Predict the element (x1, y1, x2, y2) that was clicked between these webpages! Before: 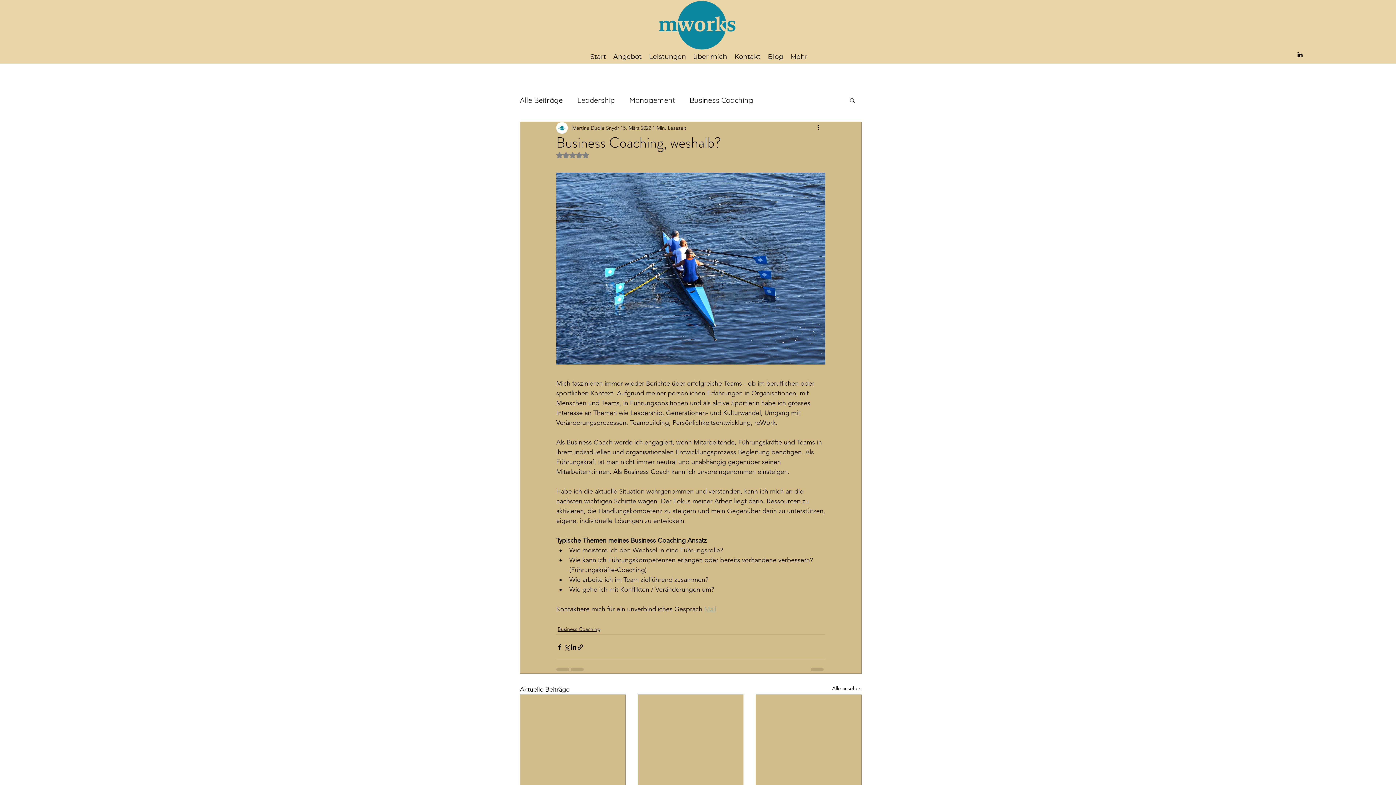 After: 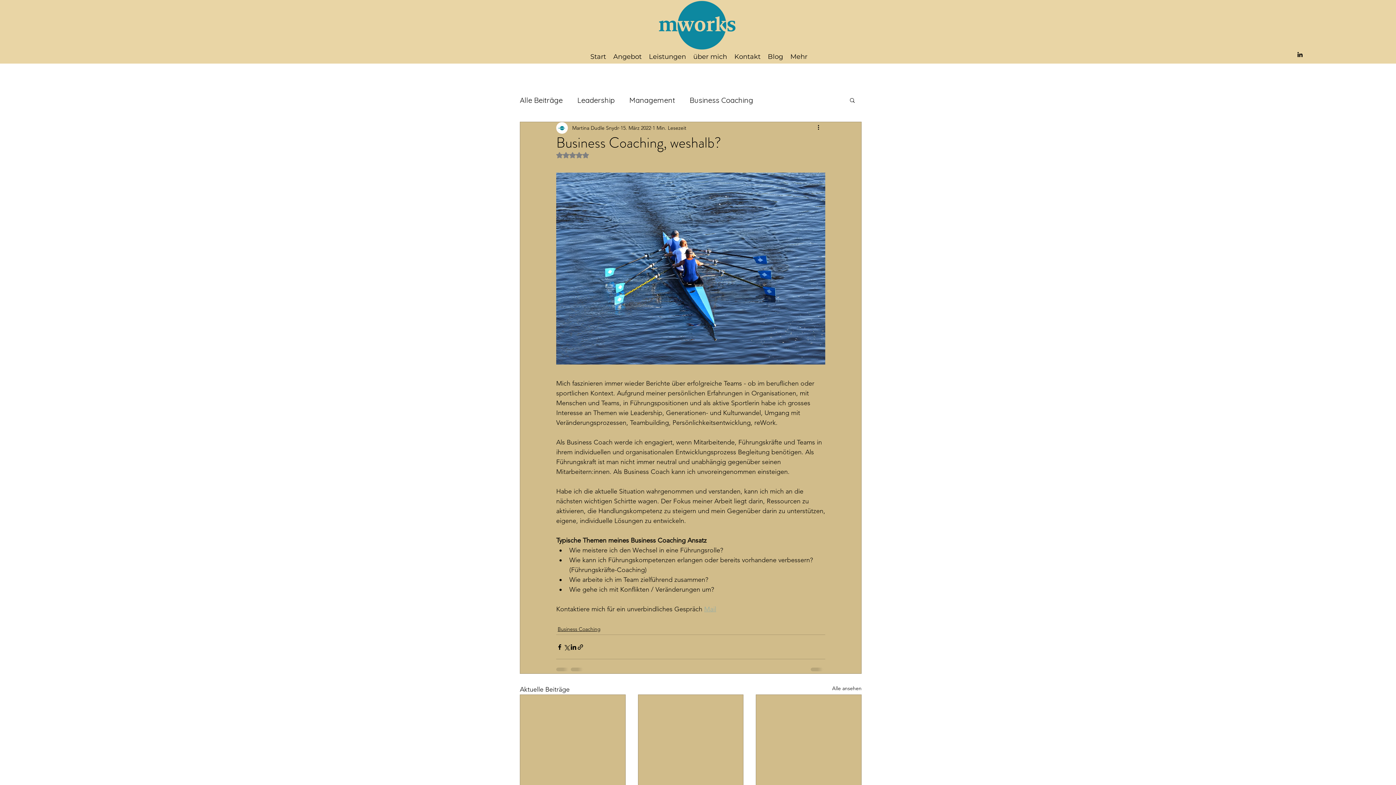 Action: label: LinkedIn bbox: (1296, 50, 1304, 58)